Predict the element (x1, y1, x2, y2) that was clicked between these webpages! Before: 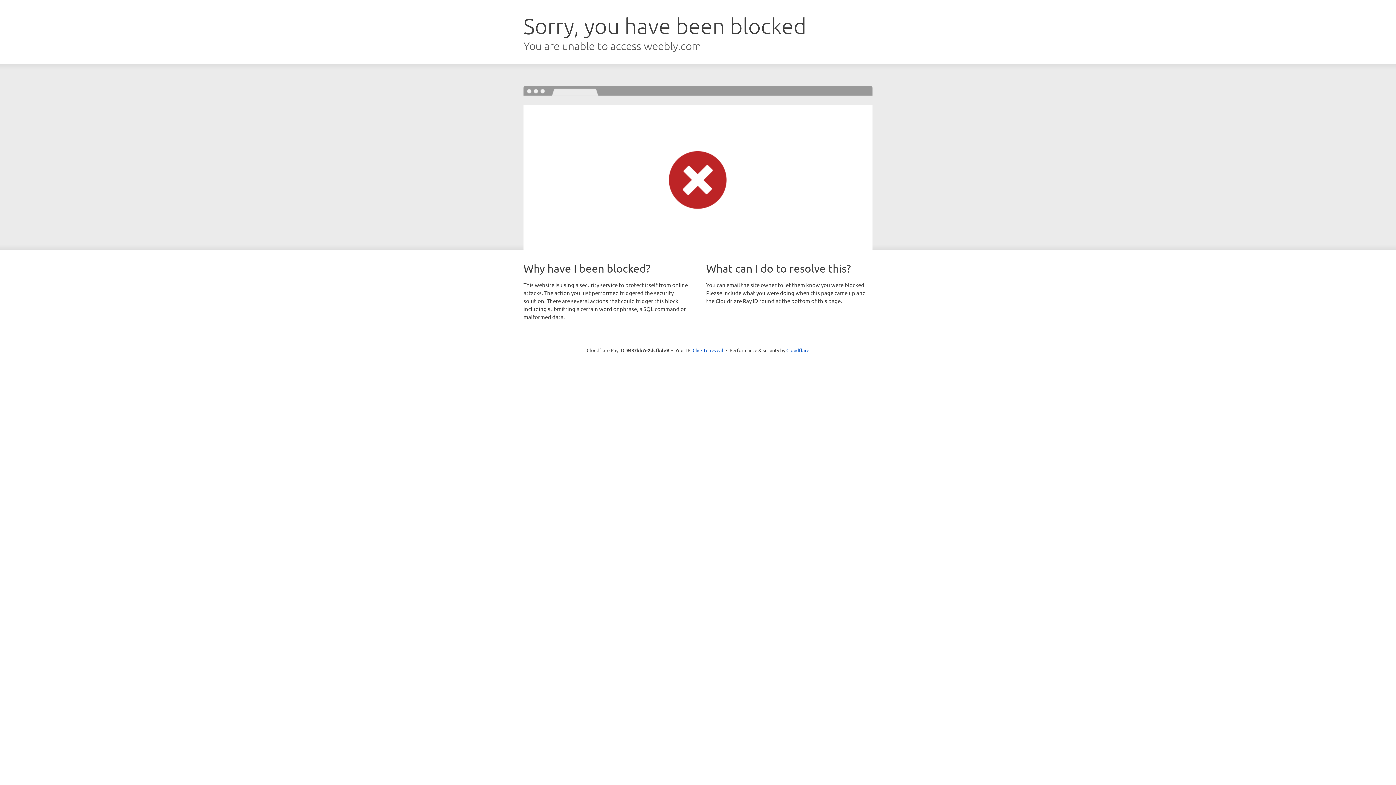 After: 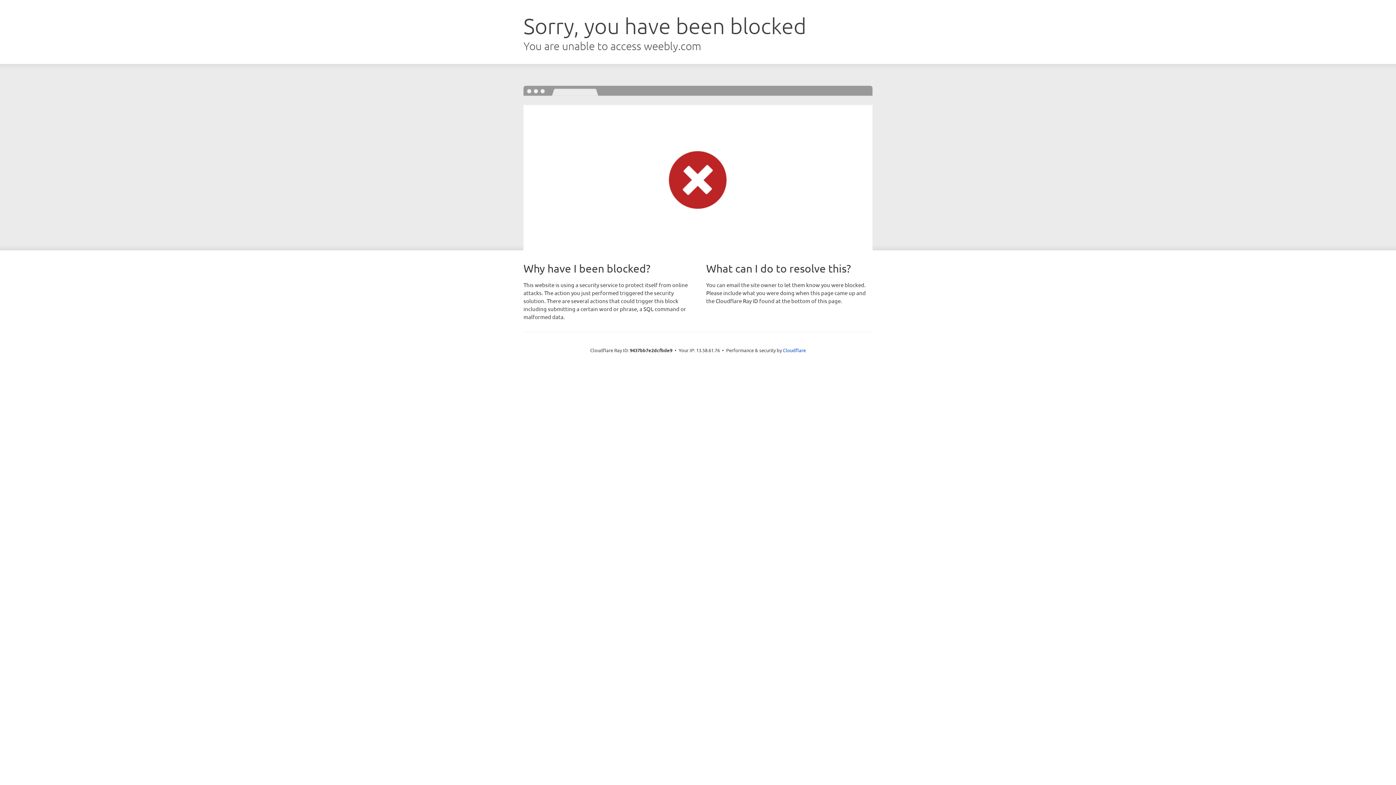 Action: label: Click to reveal bbox: (692, 346, 723, 353)